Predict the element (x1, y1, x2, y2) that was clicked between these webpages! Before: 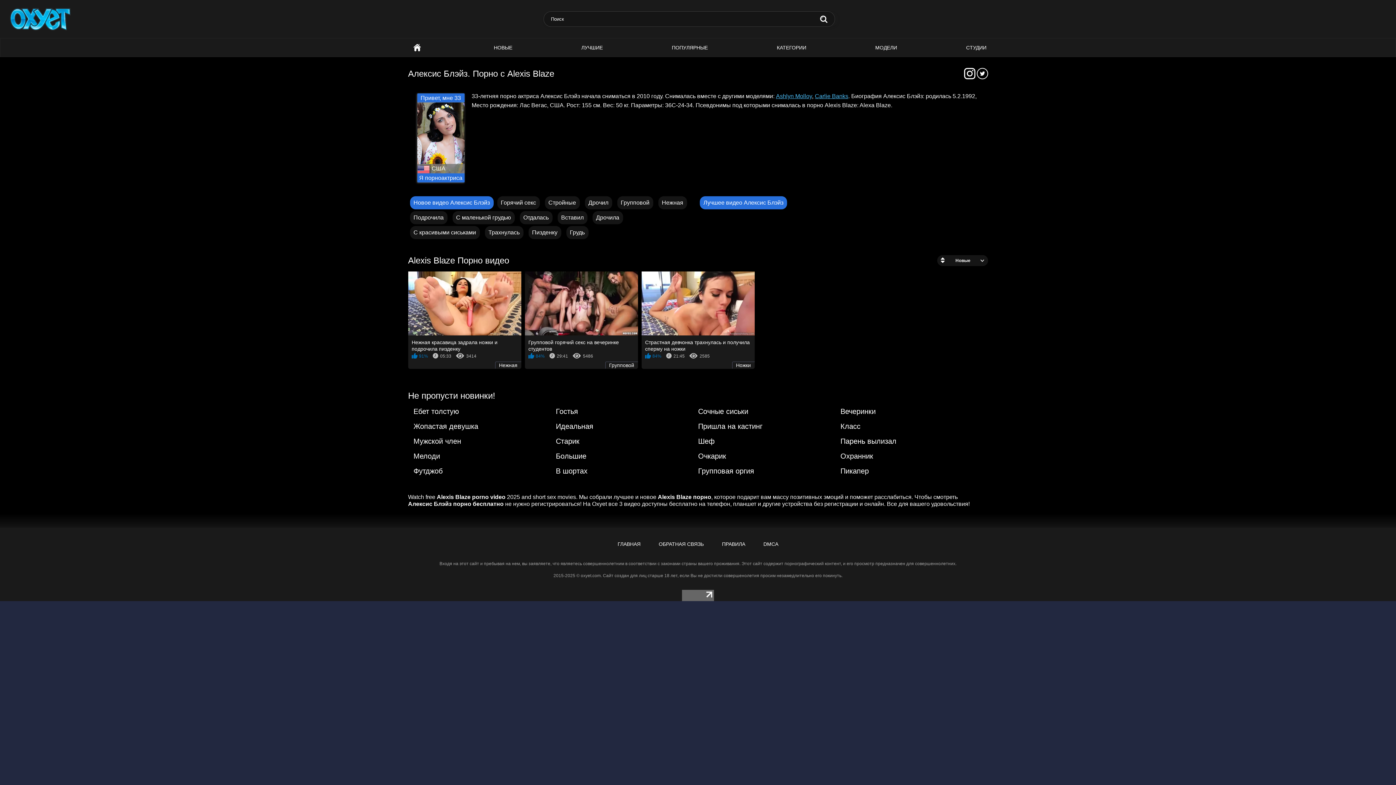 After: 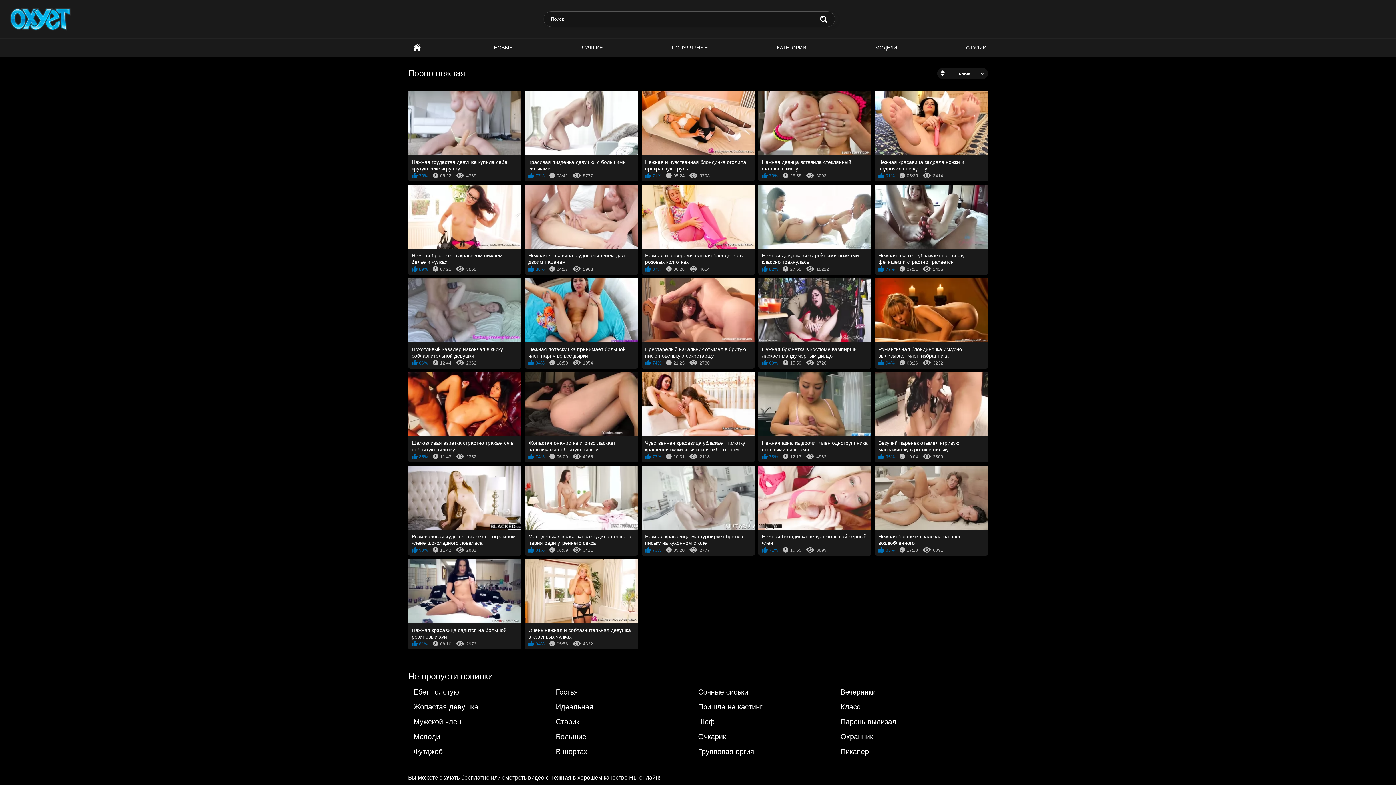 Action: label: Нежная bbox: (658, 196, 687, 209)